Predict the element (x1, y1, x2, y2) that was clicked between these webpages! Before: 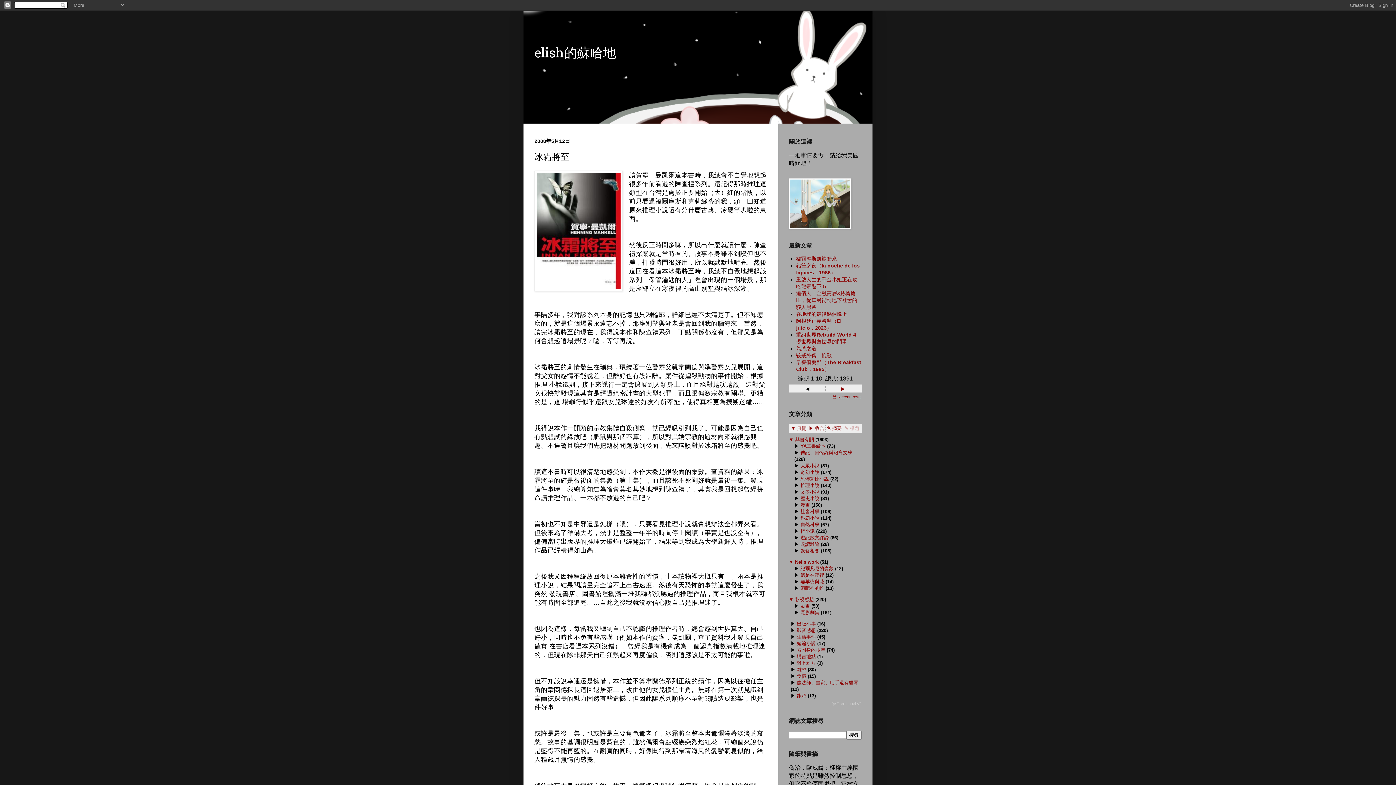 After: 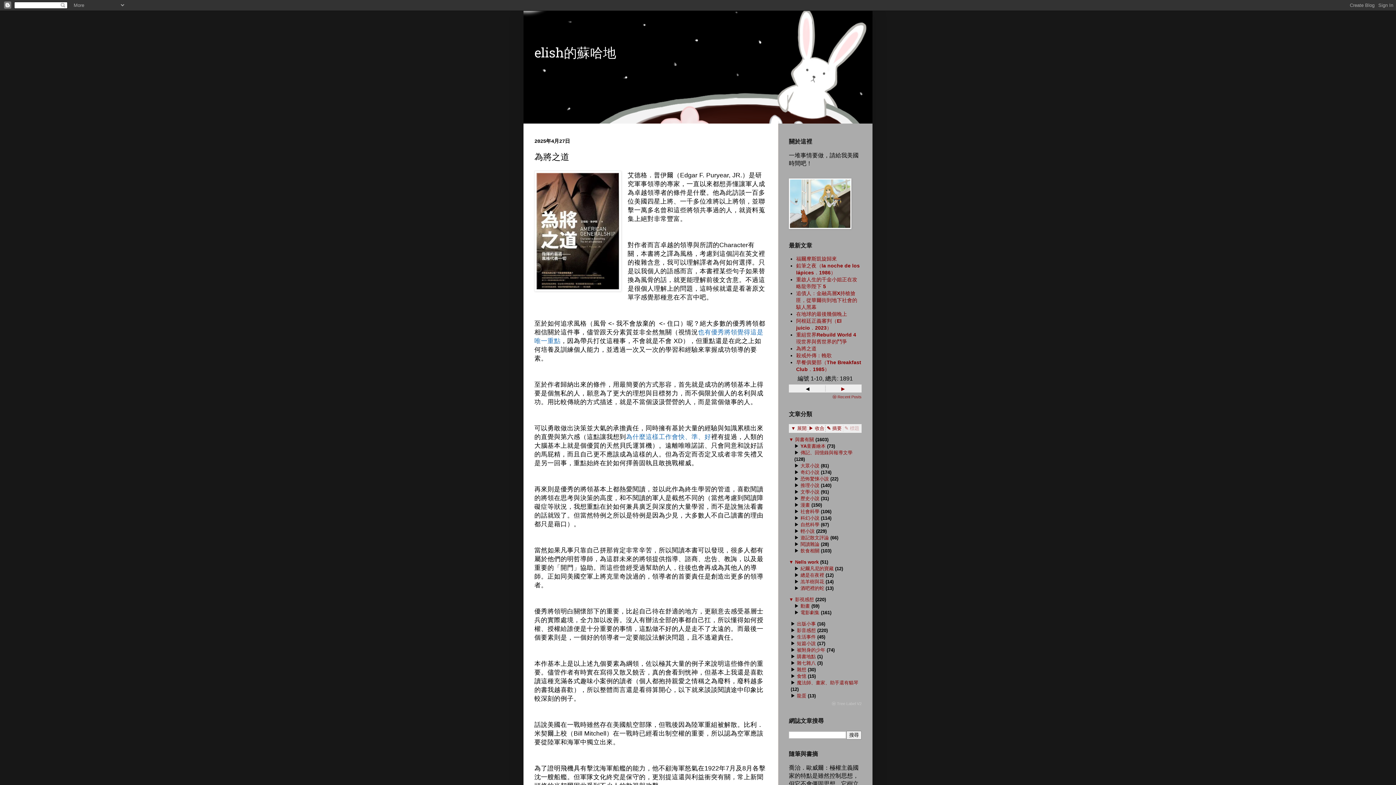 Action: bbox: (796, 345, 816, 351) label: 為將之道